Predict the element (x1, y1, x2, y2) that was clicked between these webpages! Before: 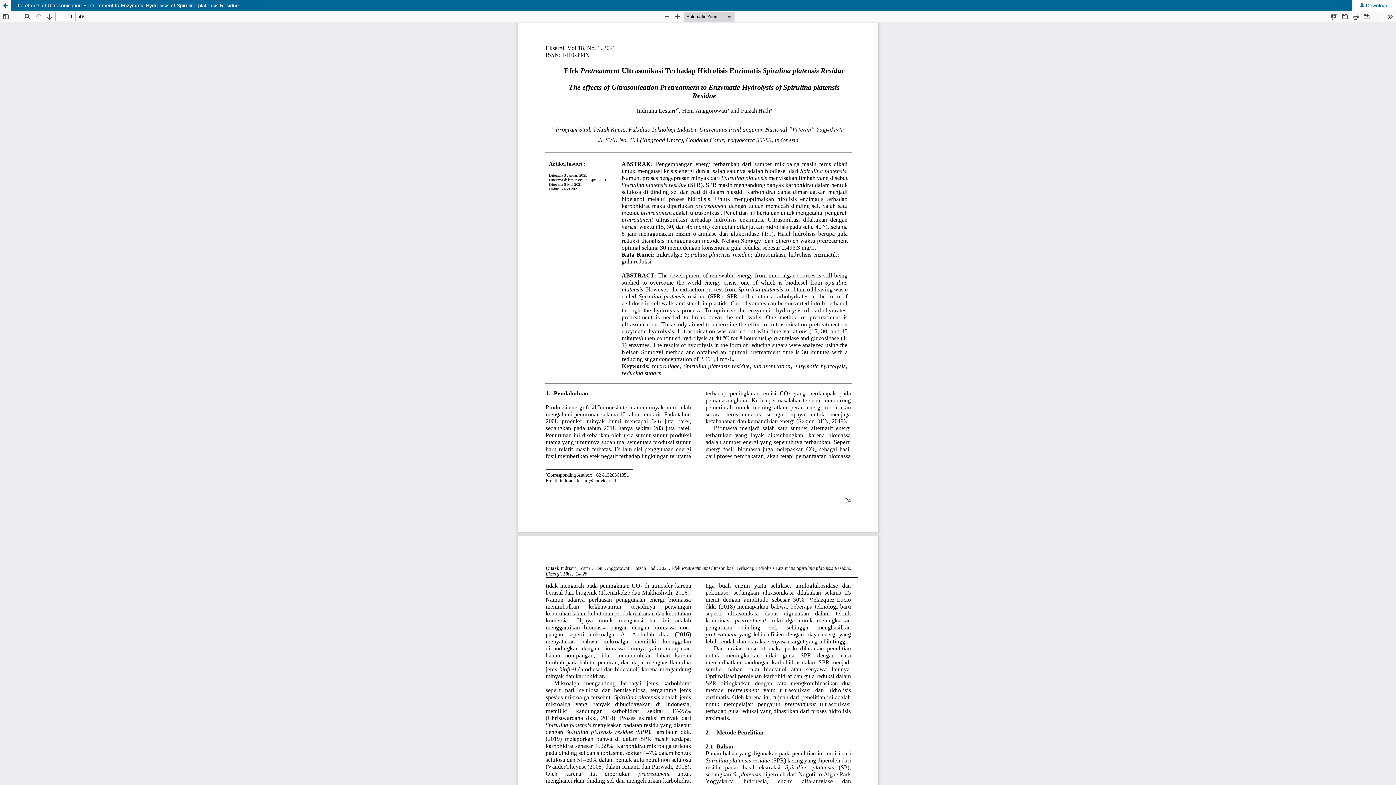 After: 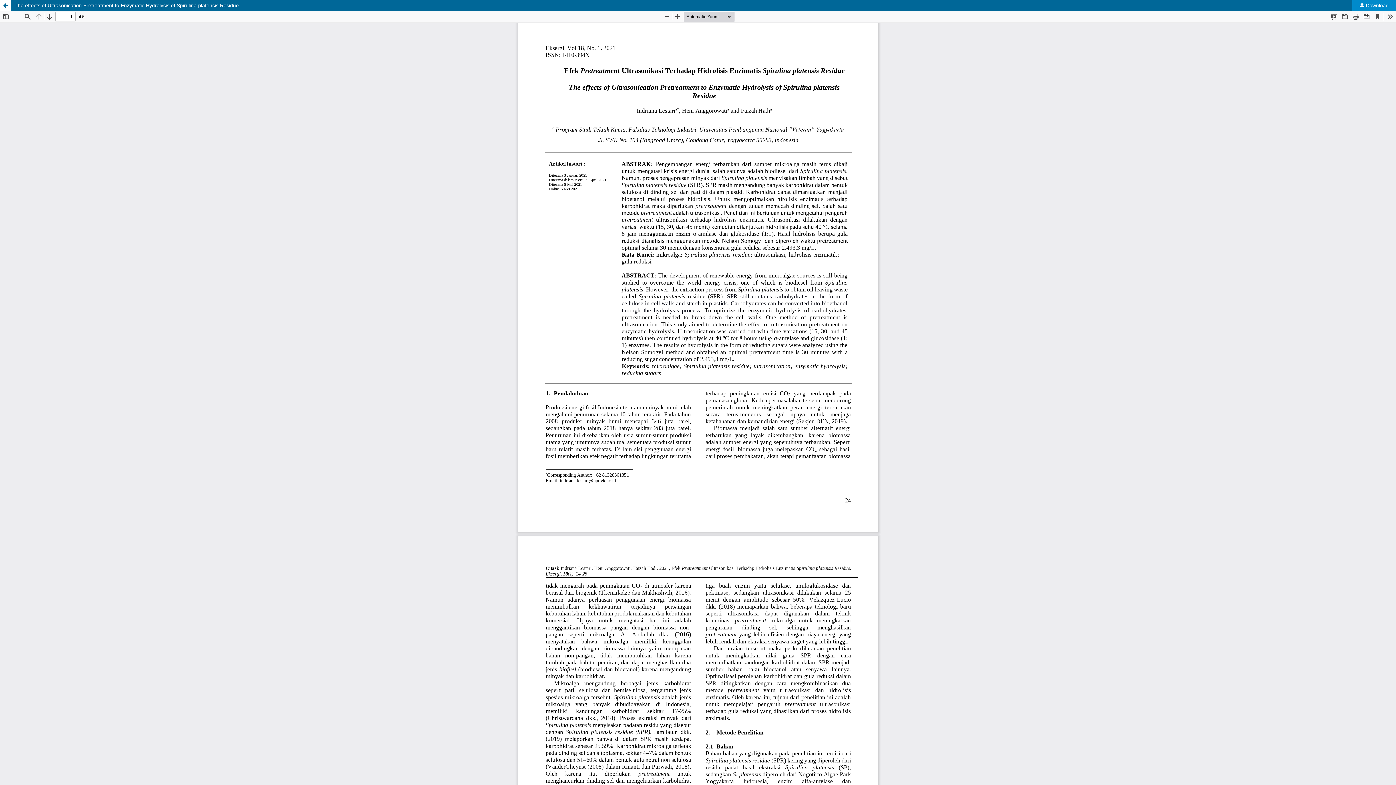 Action: label:  Download bbox: (1352, 0, 1396, 10)